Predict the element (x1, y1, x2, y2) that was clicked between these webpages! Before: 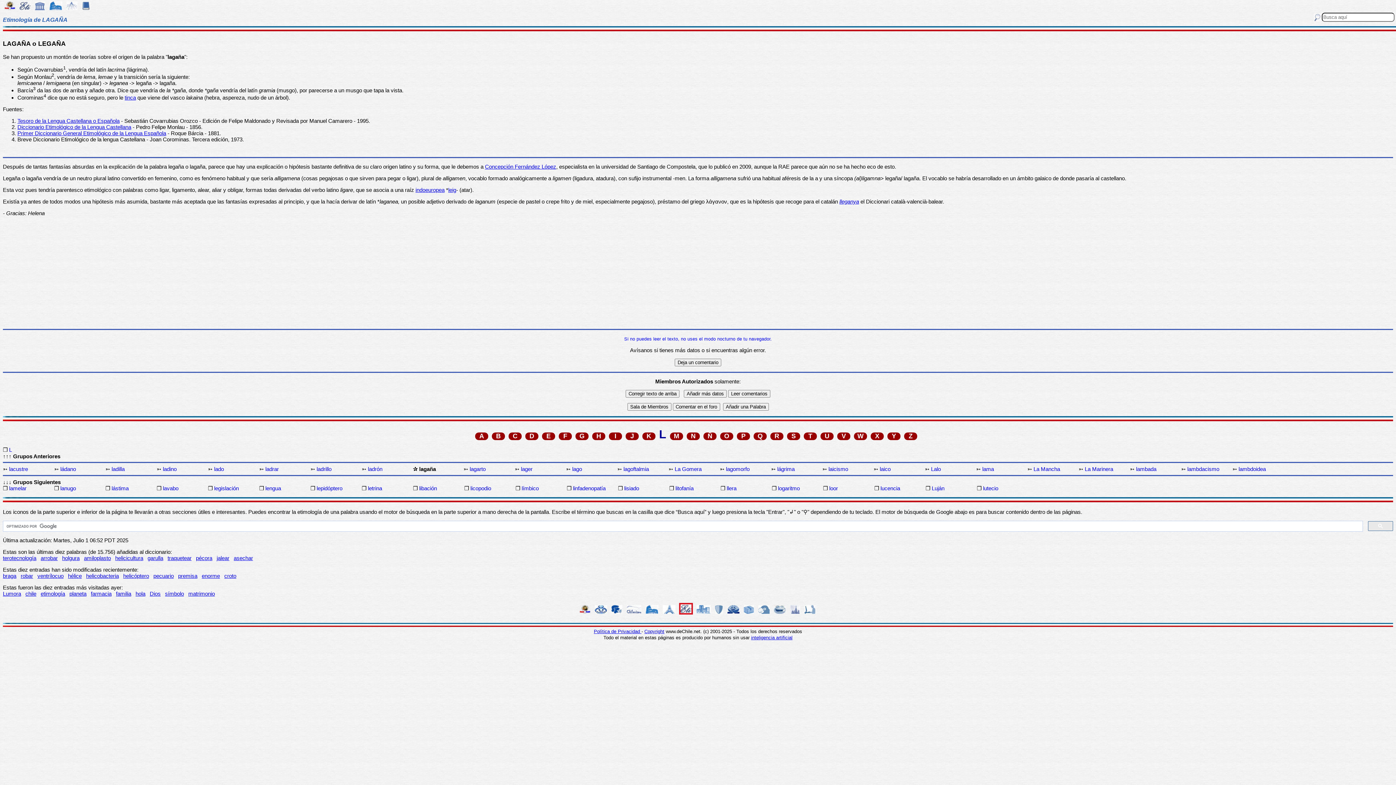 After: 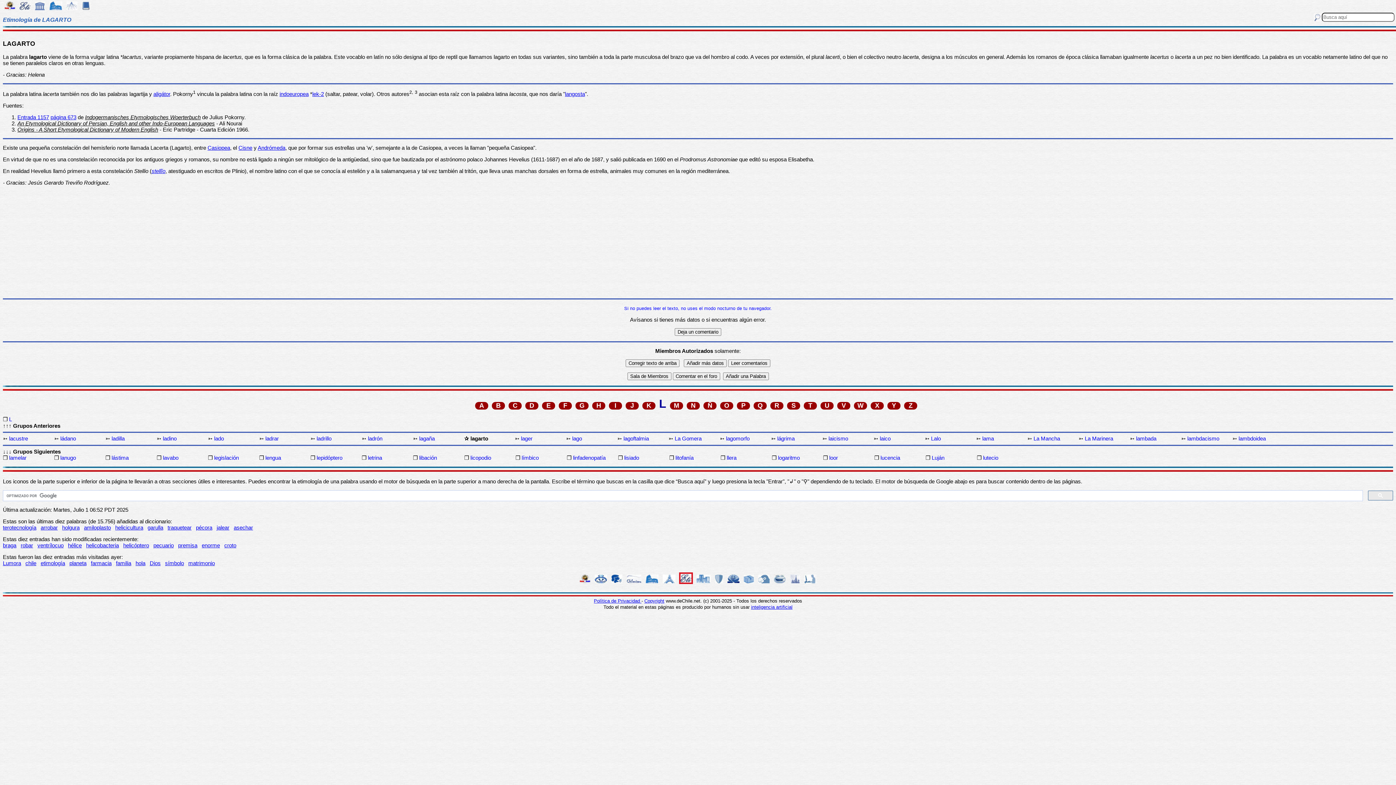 Action: label: lagarto bbox: (469, 466, 513, 472)